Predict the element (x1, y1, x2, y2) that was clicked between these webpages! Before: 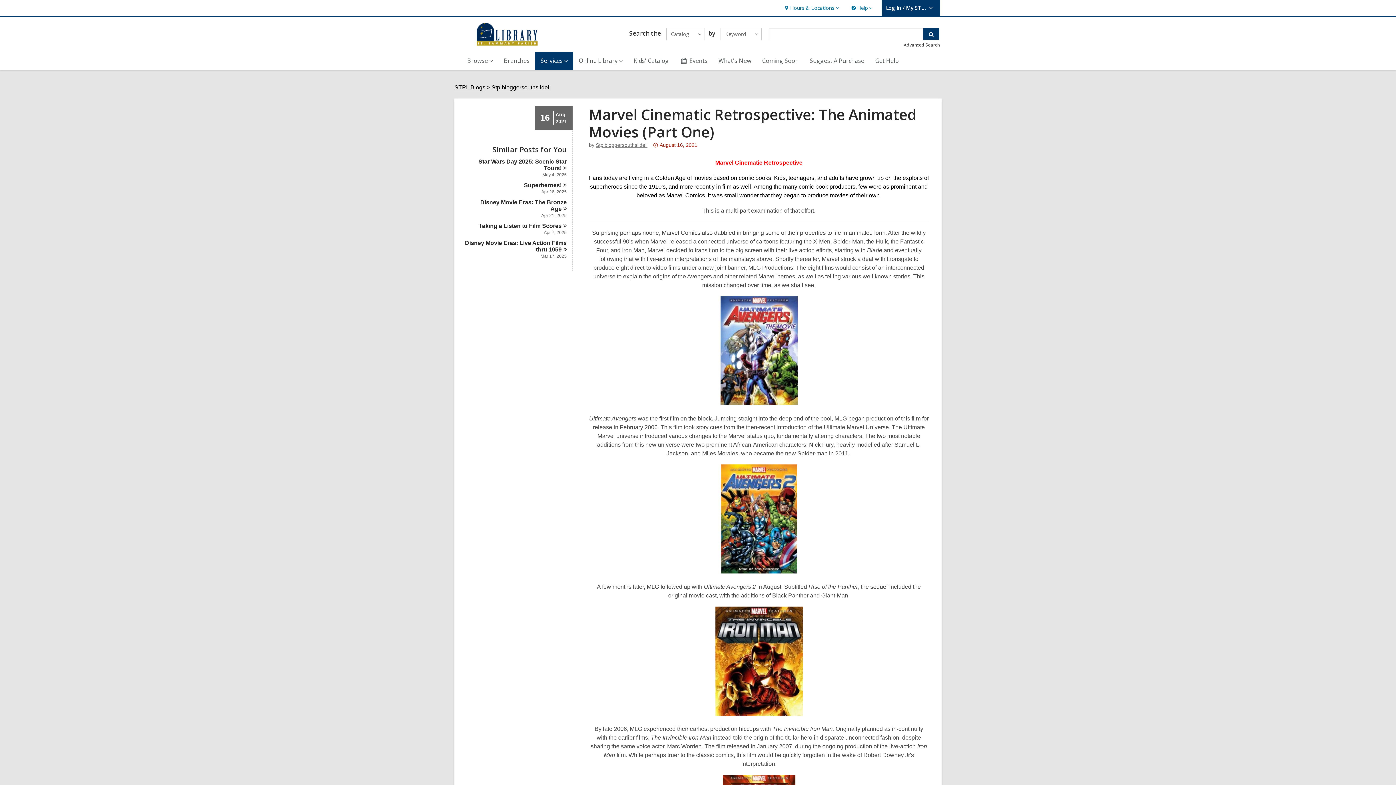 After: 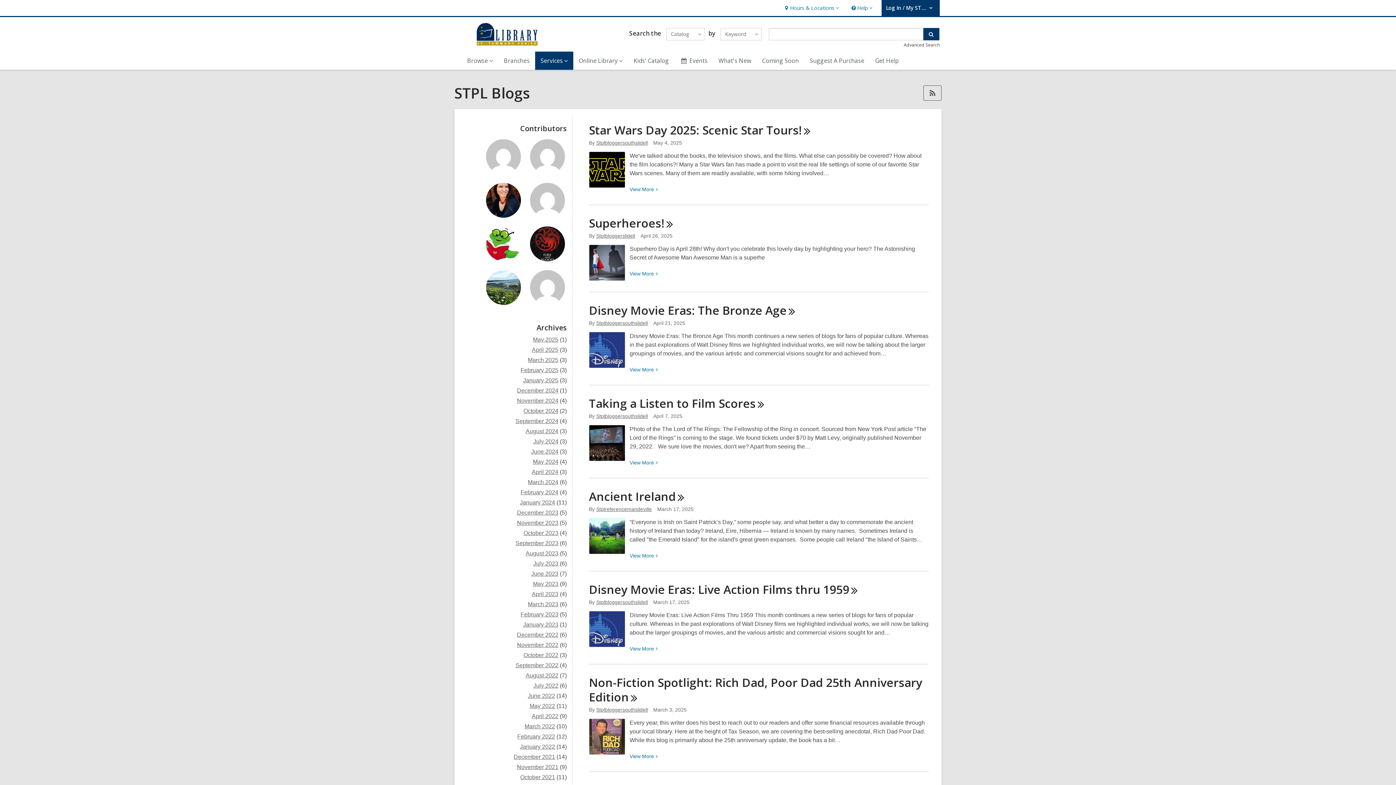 Action: label: STPL Blogs bbox: (454, 84, 485, 91)